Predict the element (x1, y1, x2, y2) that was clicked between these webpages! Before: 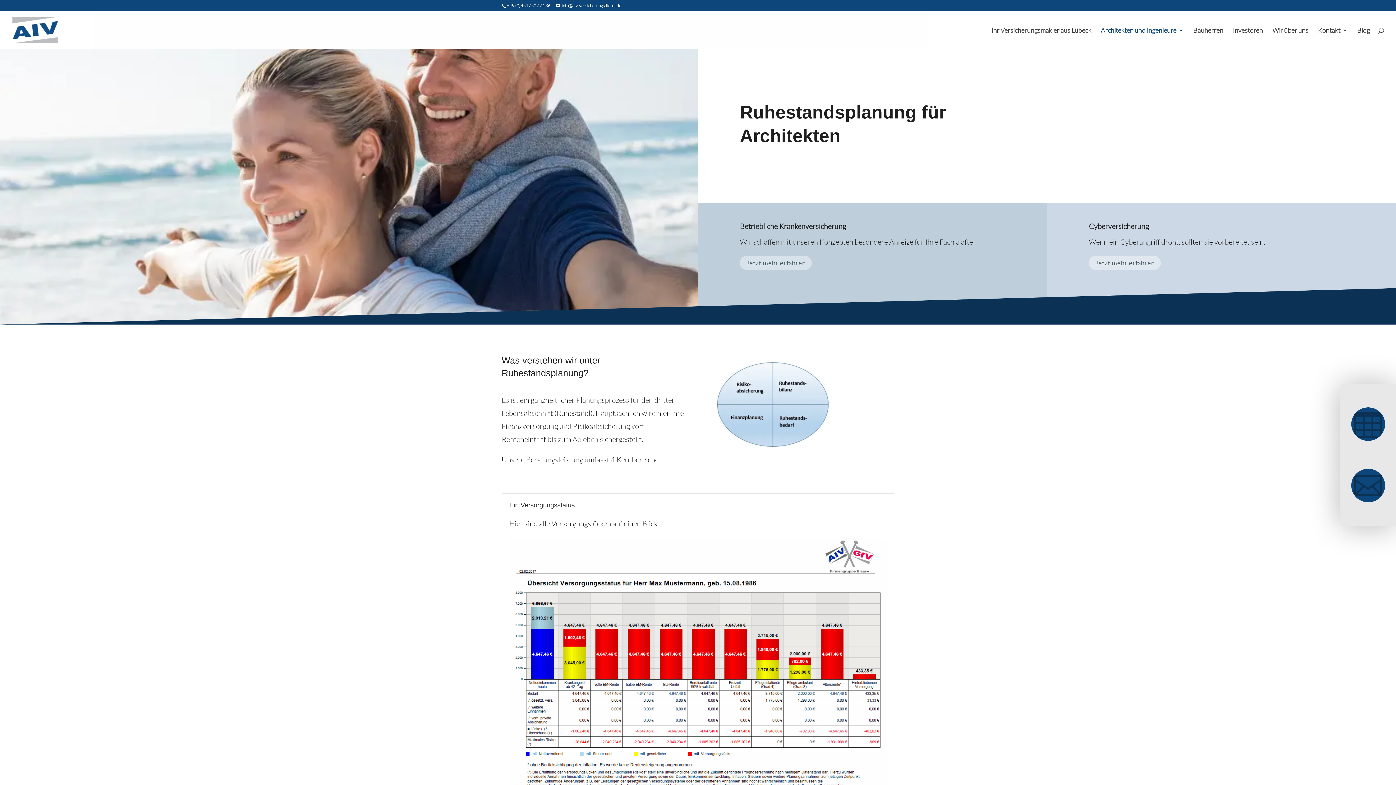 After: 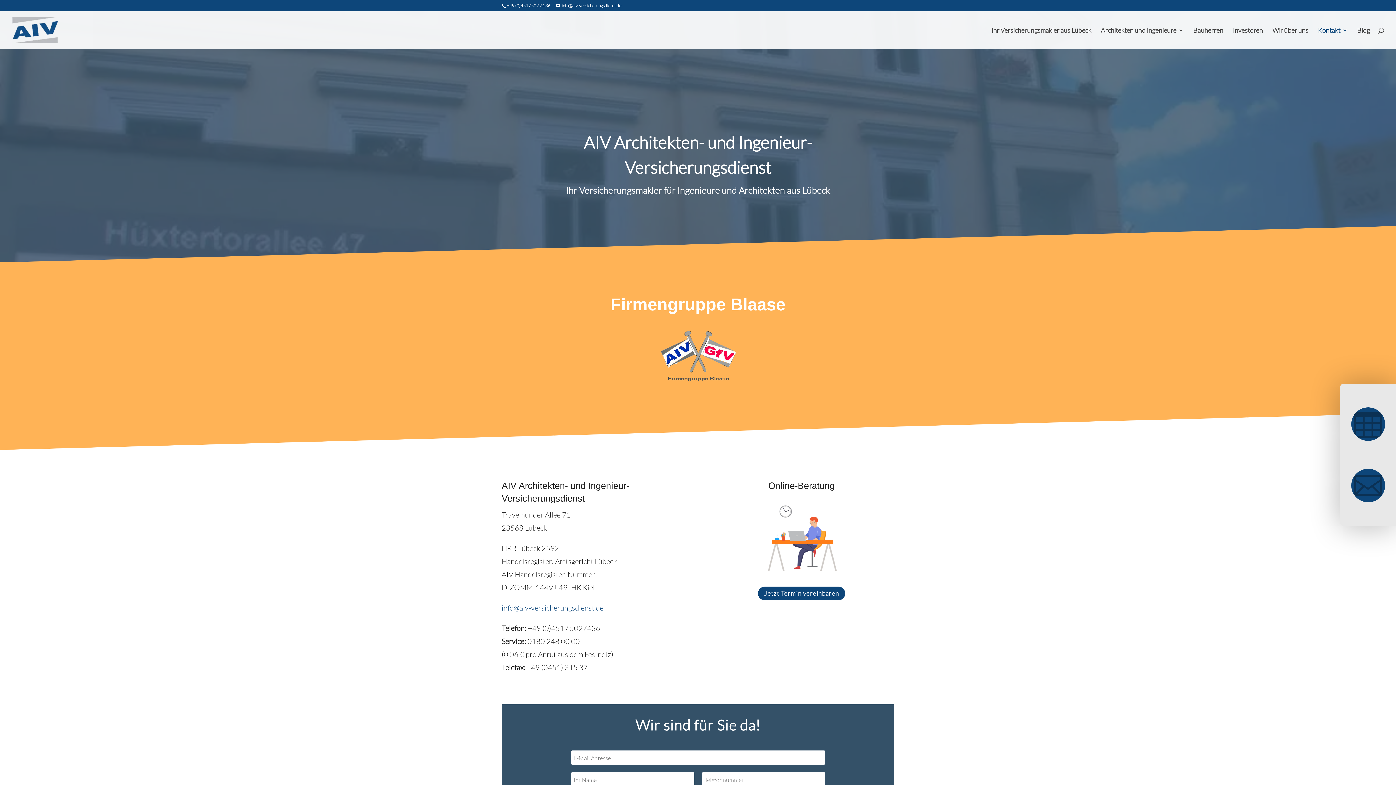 Action: bbox: (1318, 27, 1348, 49) label: Kontakt